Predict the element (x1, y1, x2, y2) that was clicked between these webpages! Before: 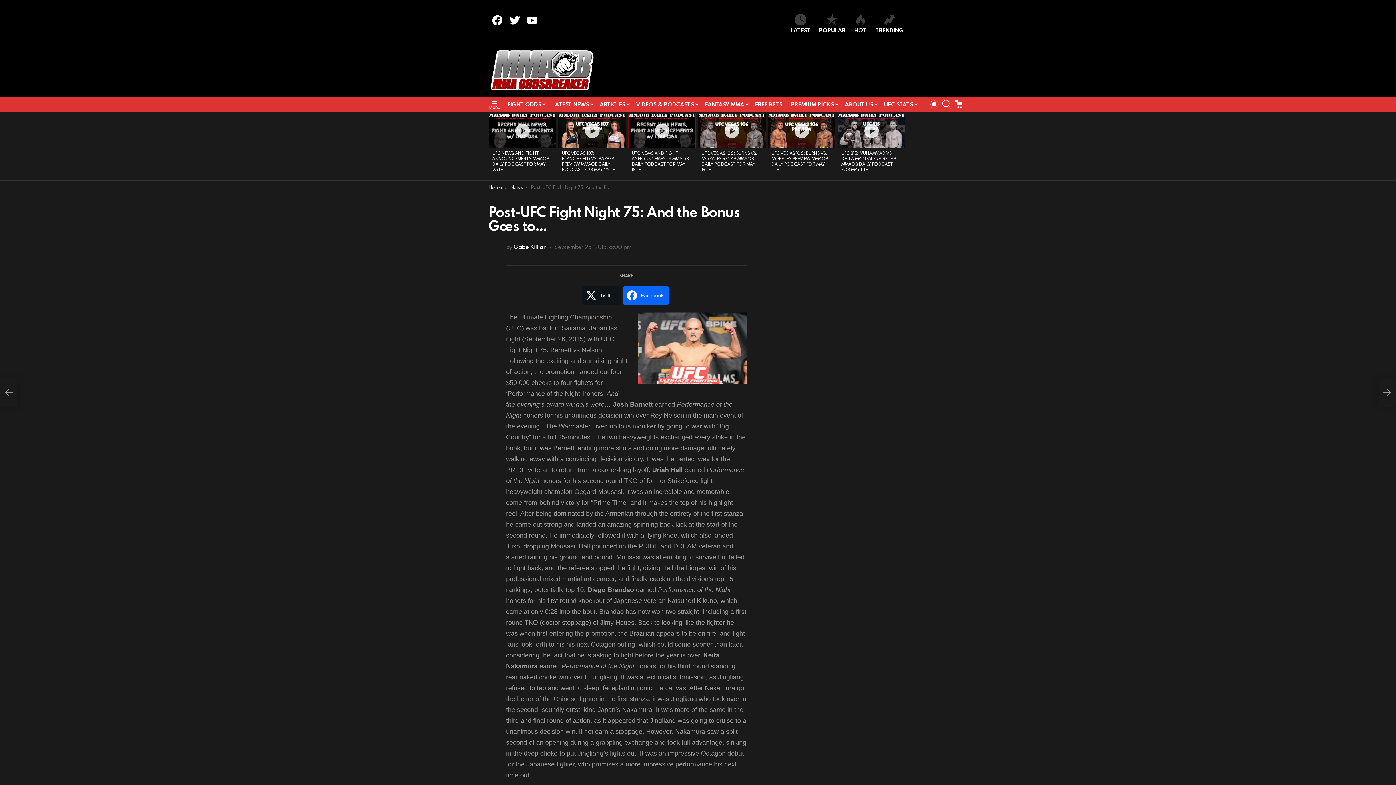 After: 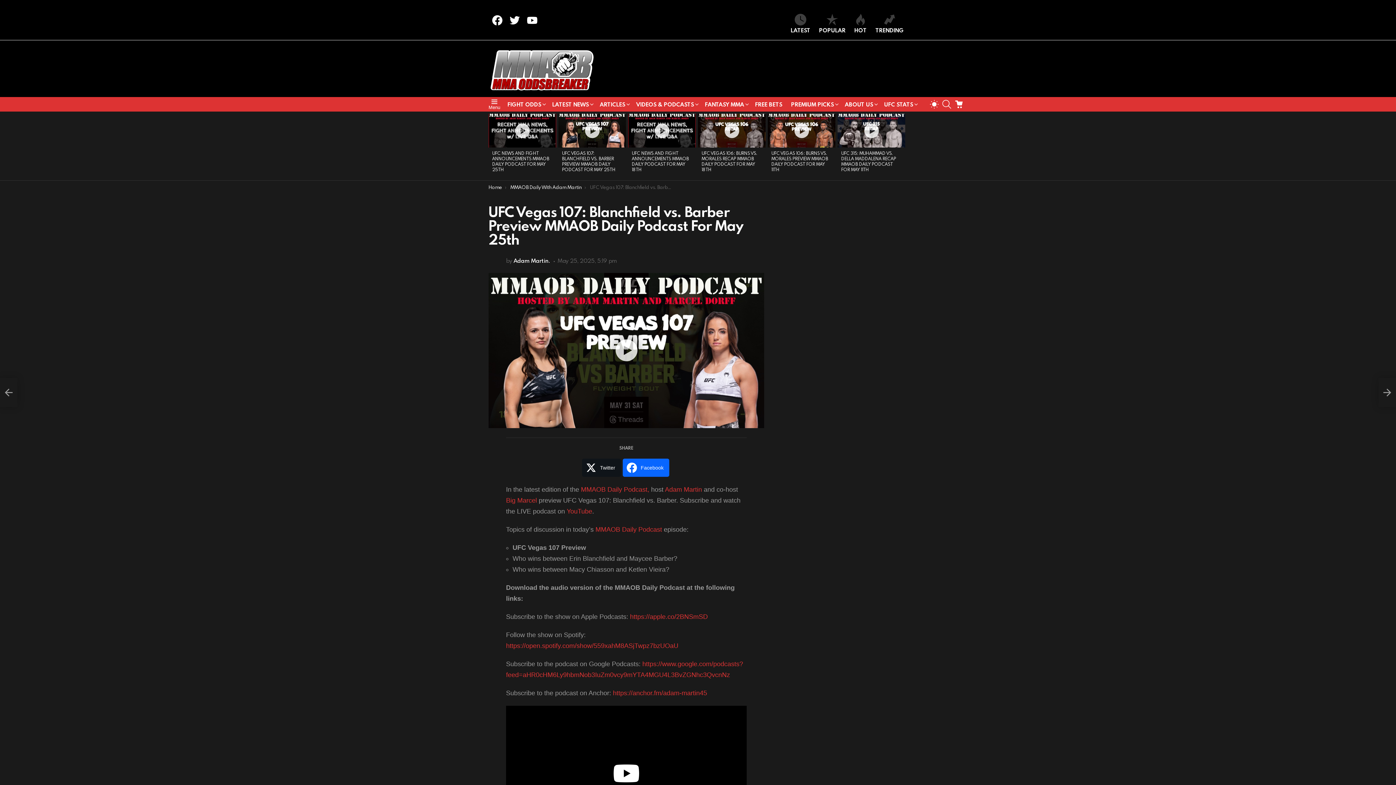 Action: label: UFC VEGAS 107: BLANCHFIELD VS. BARBER PREVIEW MMAOB DAILY PODCAST FOR MAY 25TH bbox: (562, 150, 615, 172)